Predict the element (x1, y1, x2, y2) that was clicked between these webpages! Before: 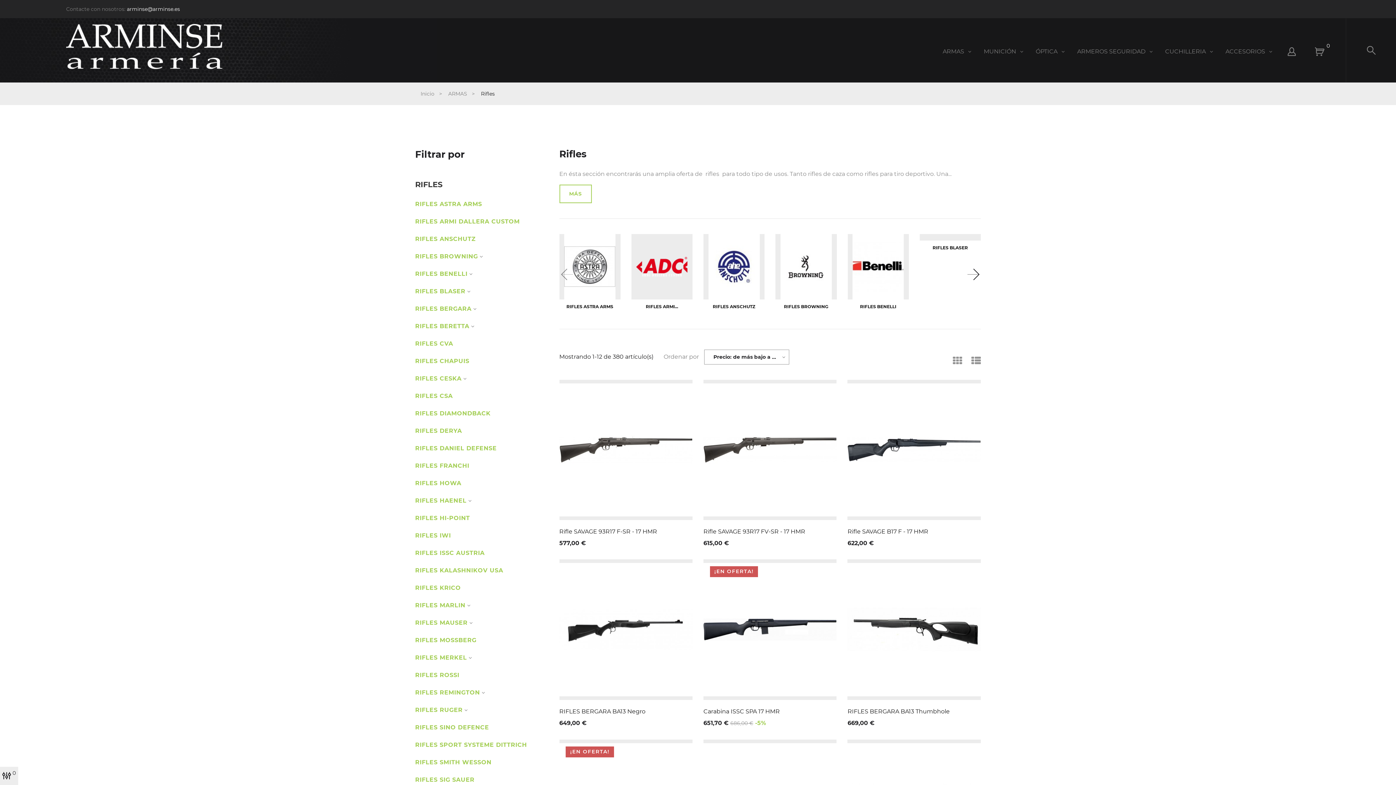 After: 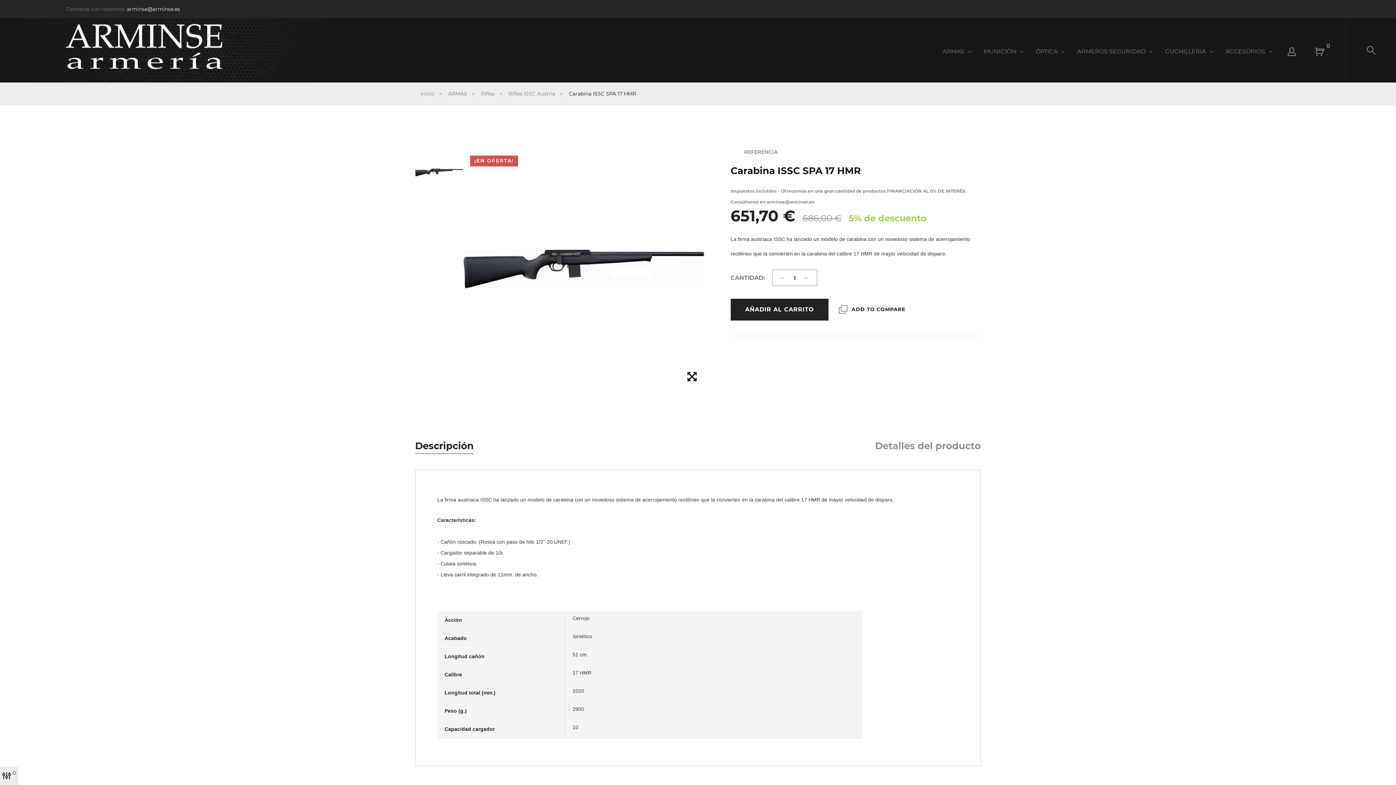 Action: label: Carabina ISSC SPA 17 HMR bbox: (703, 708, 779, 715)